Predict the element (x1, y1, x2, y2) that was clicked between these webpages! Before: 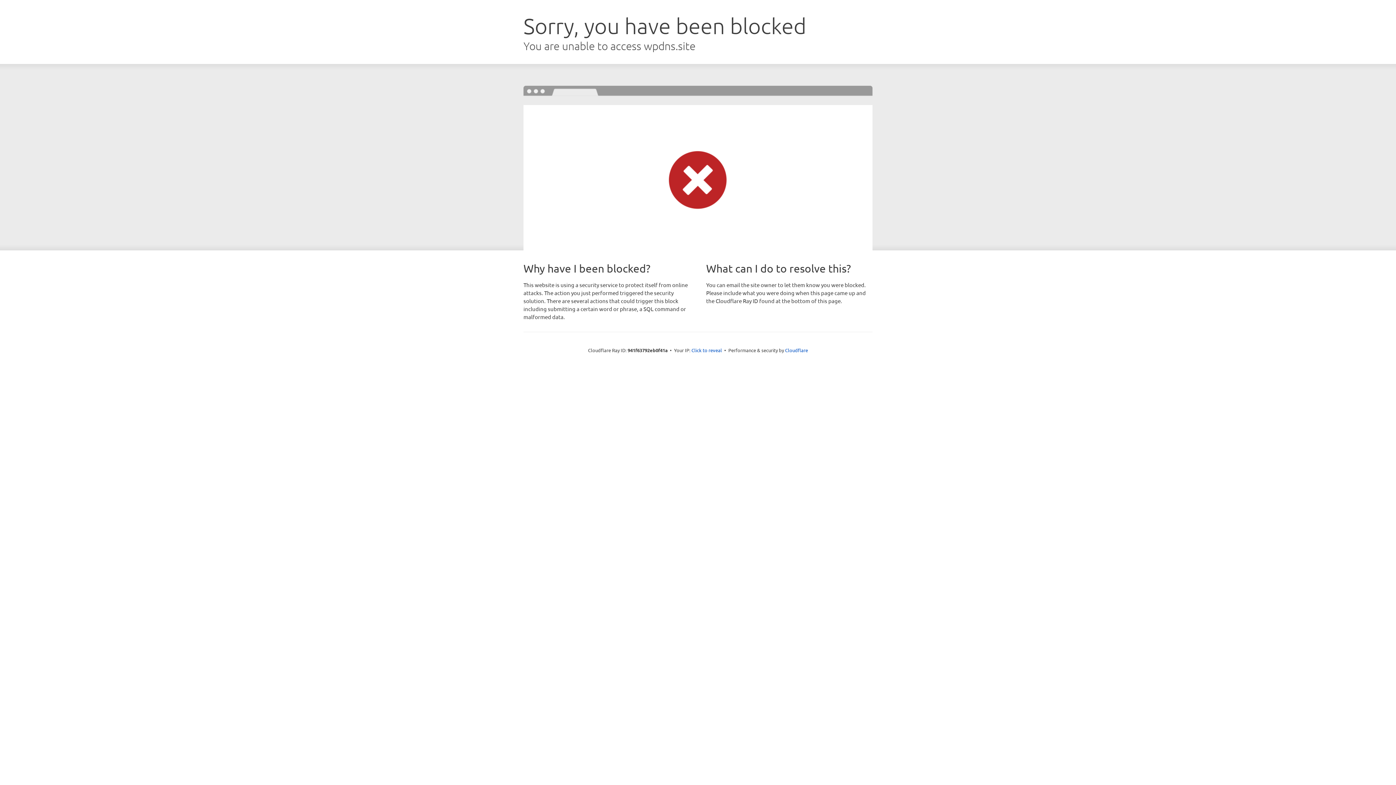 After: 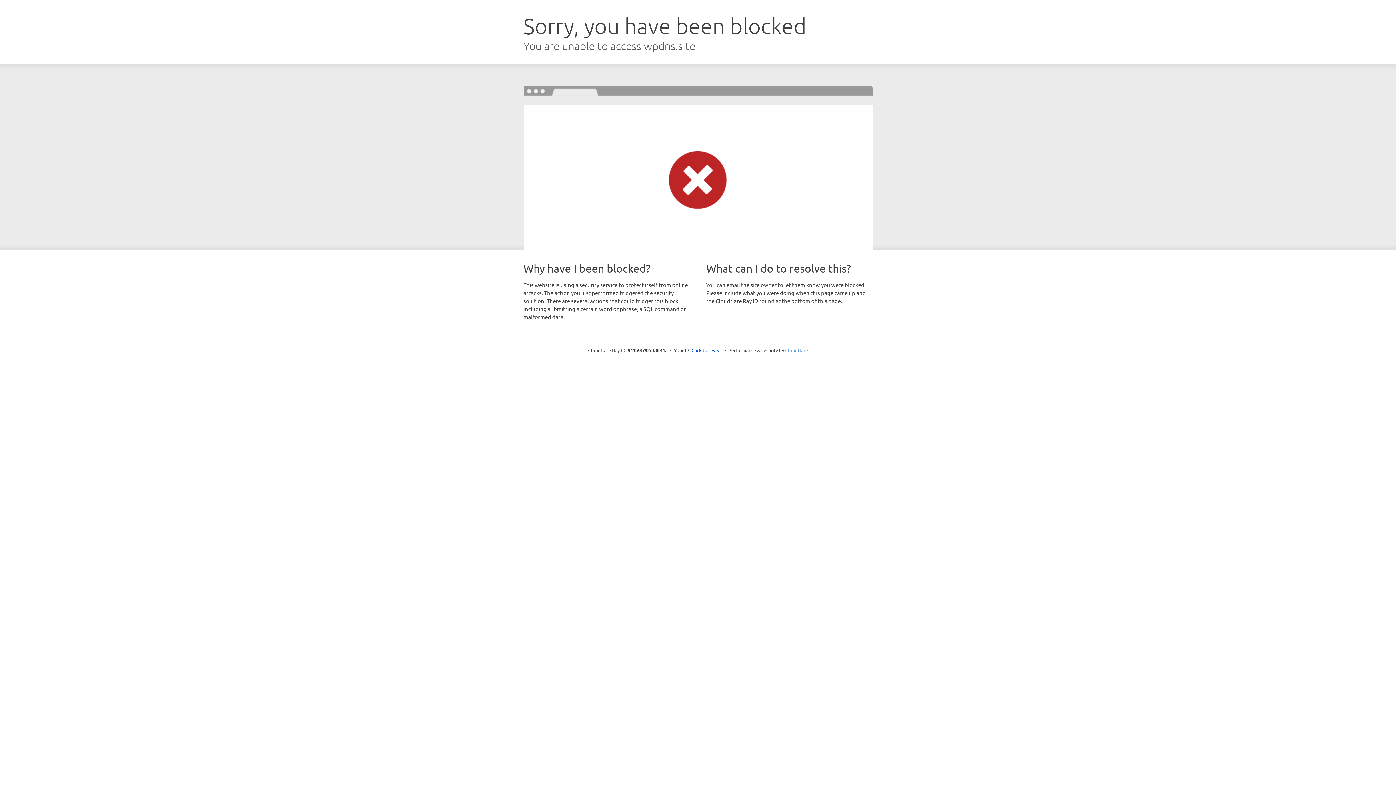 Action: label: Cloudflare bbox: (785, 347, 808, 353)